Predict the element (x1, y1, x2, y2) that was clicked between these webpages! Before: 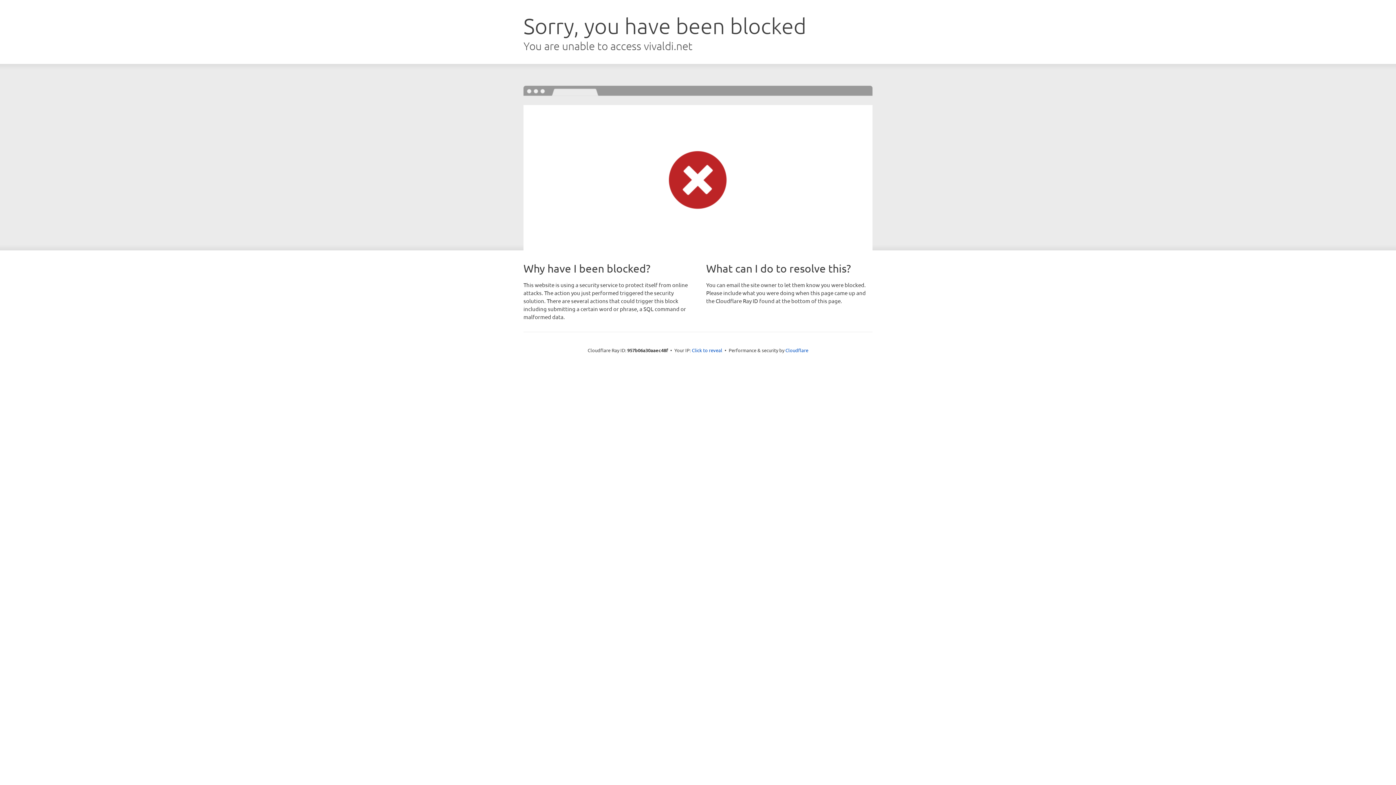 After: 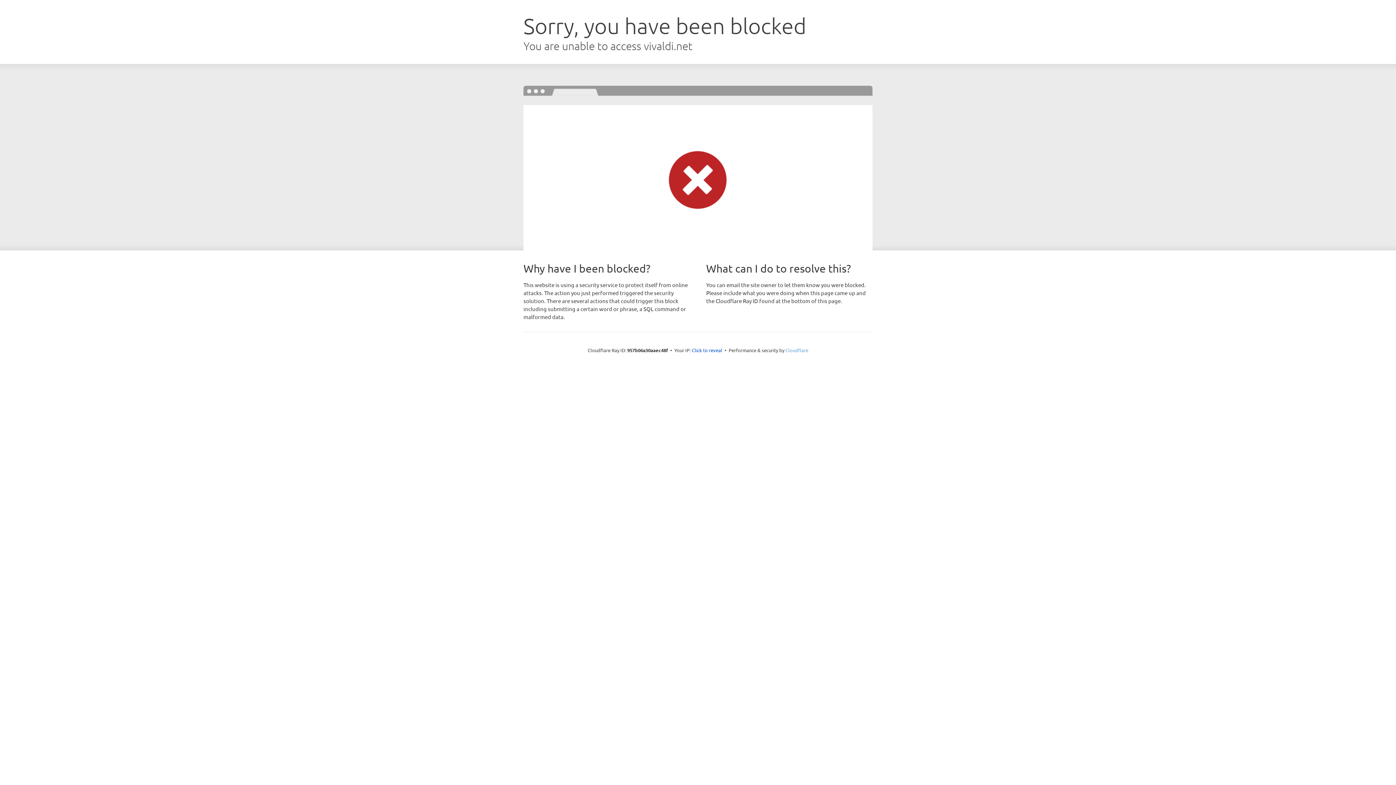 Action: bbox: (785, 347, 808, 353) label: Cloudflare